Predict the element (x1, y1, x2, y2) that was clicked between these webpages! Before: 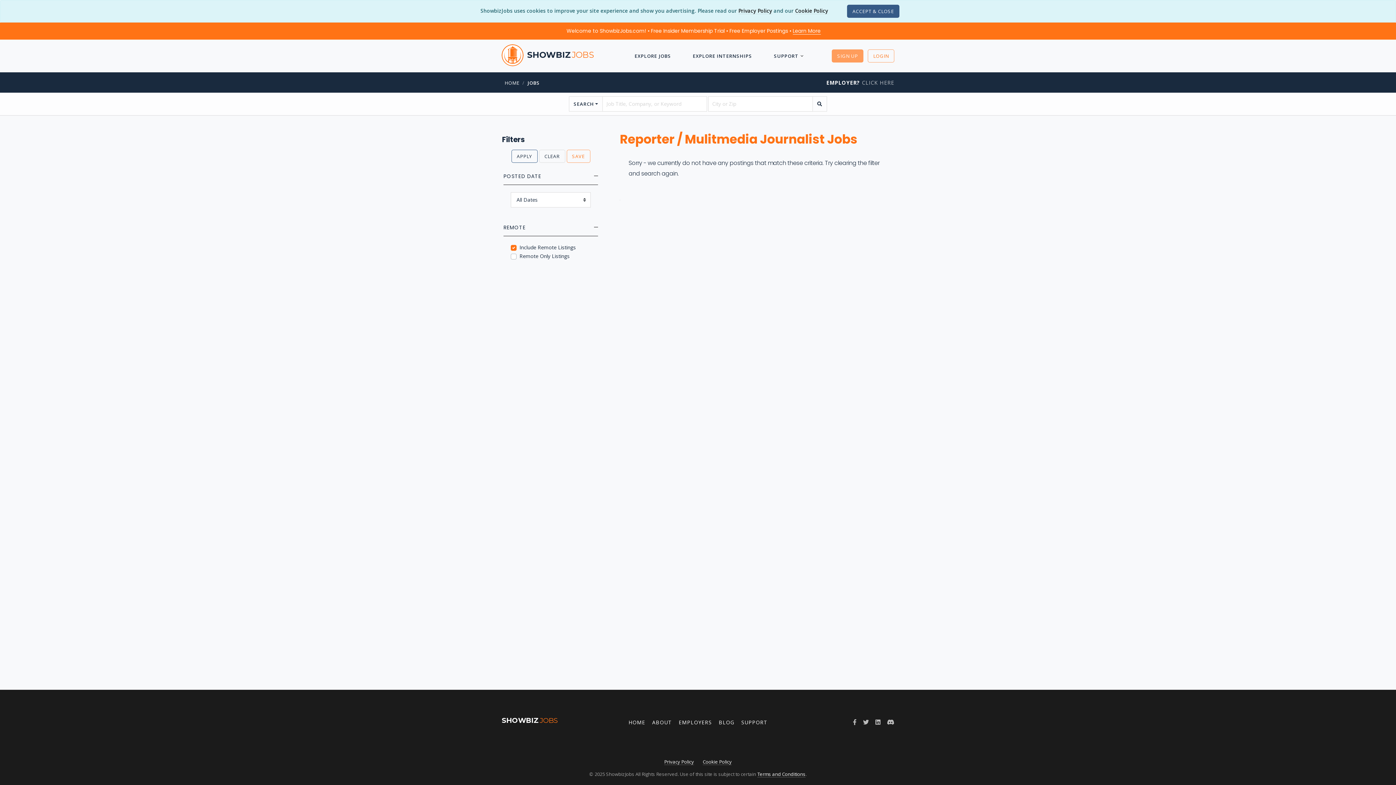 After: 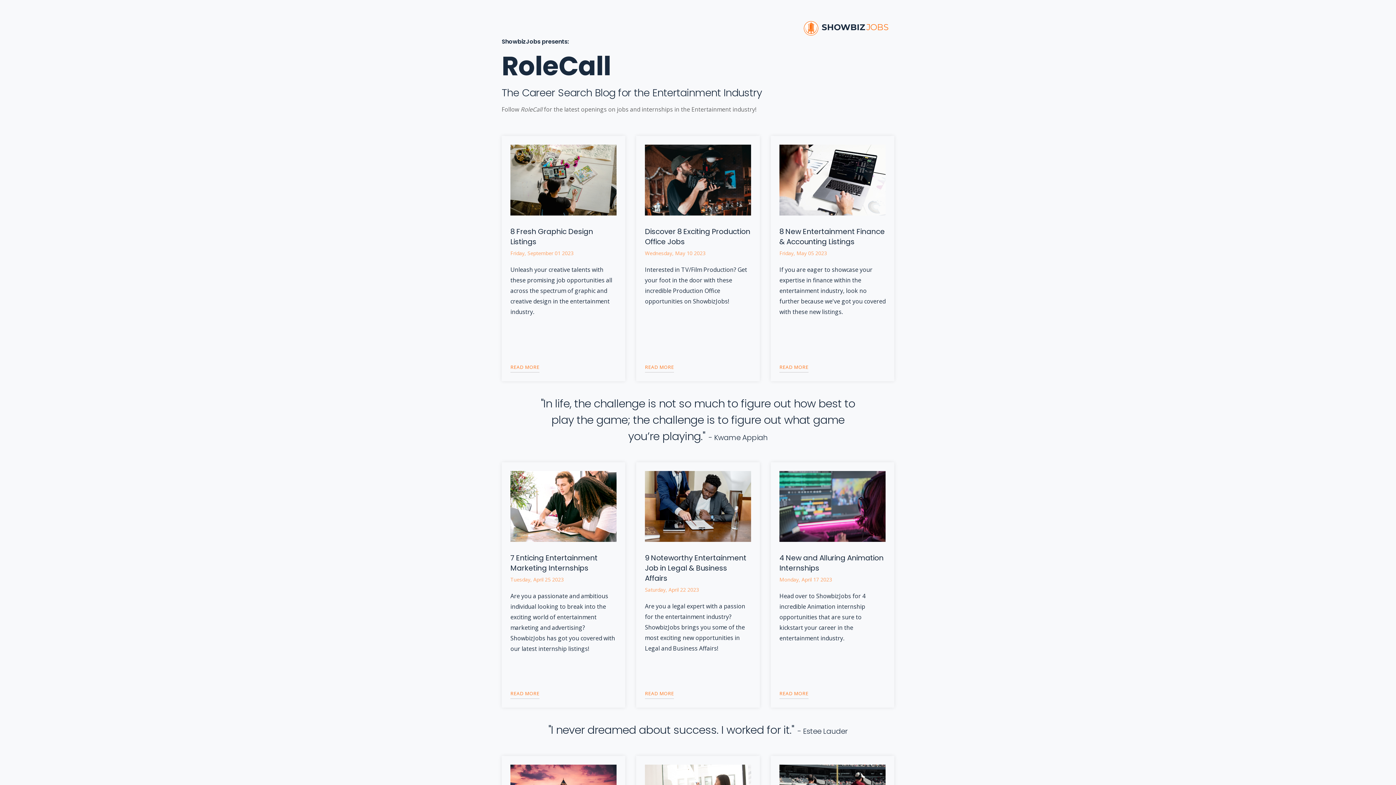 Action: label: BLOG bbox: (718, 719, 734, 726)